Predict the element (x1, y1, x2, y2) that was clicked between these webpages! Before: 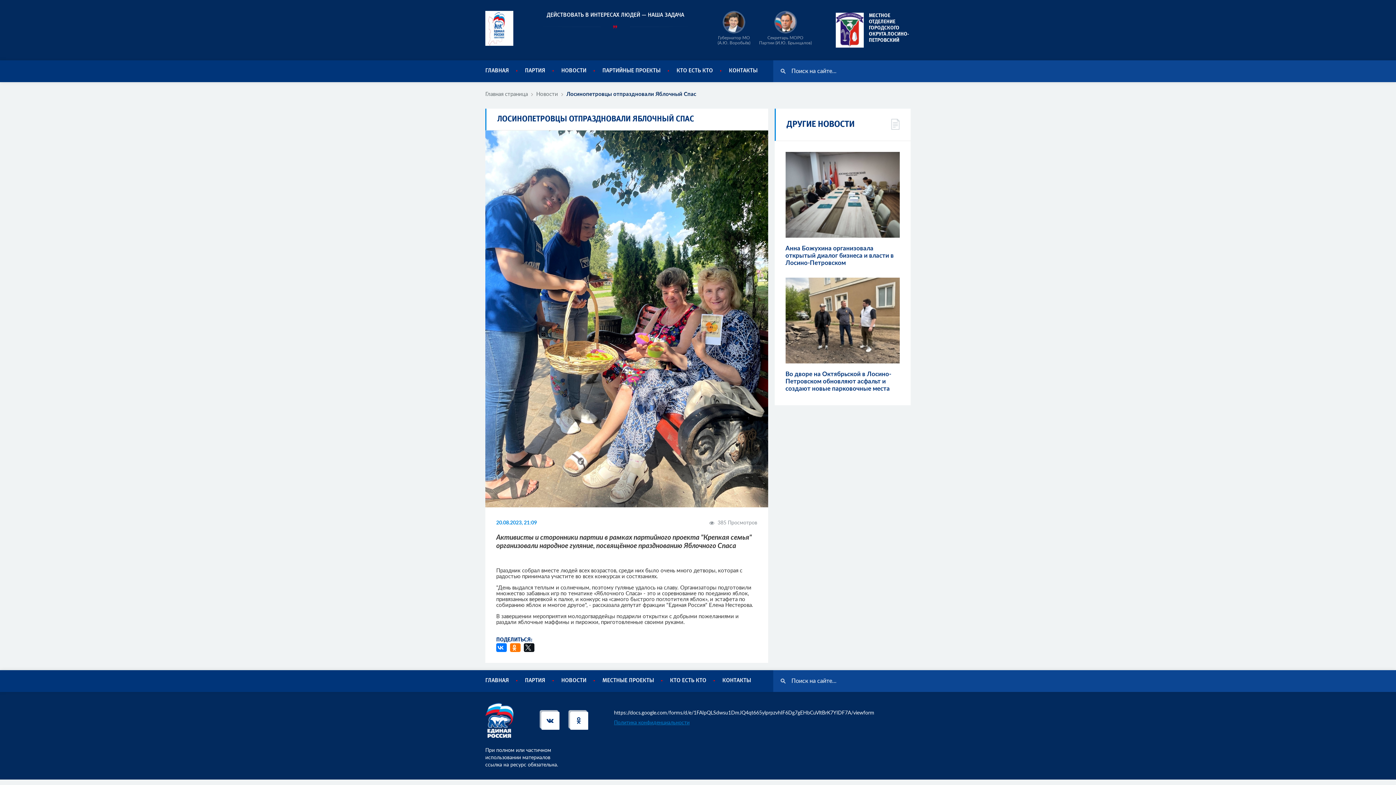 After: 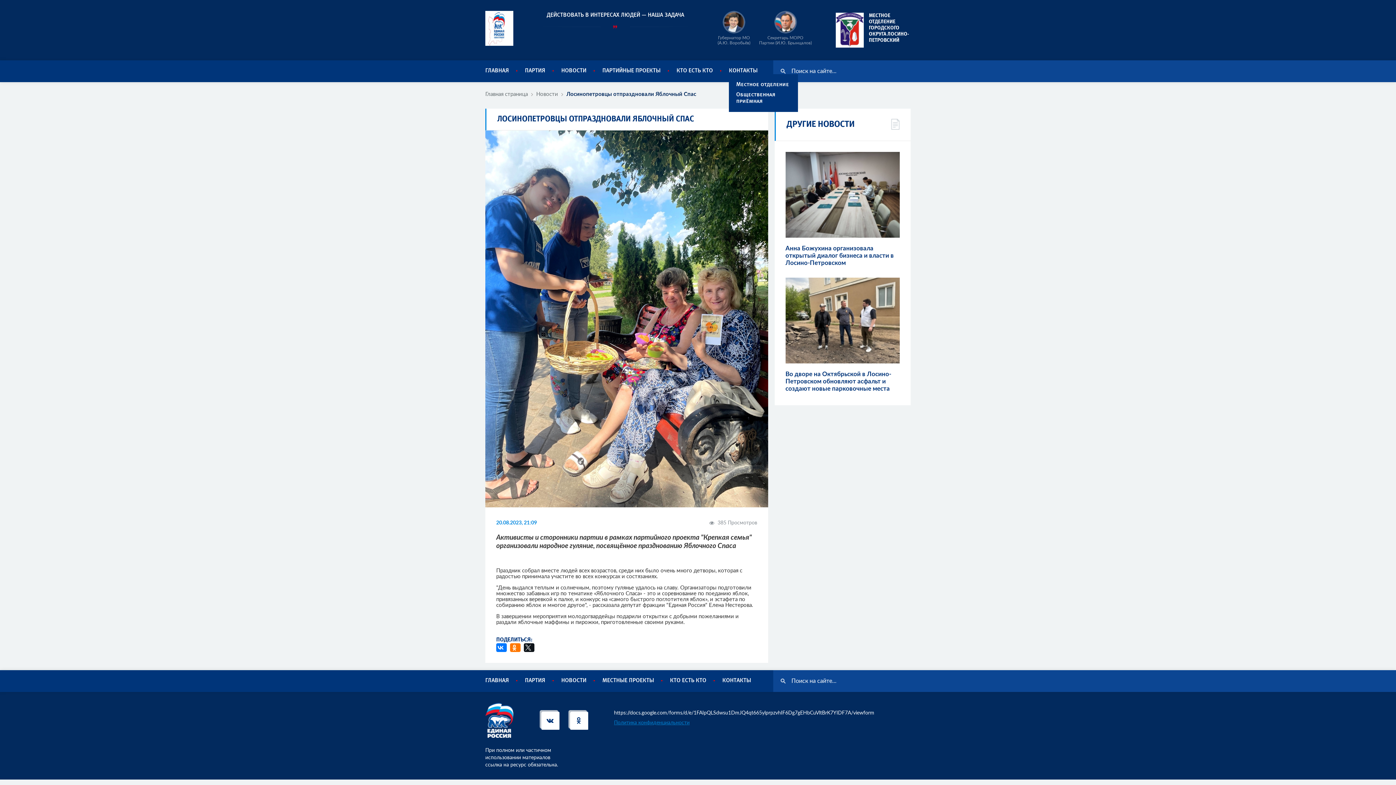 Action: bbox: (729, 69, 757, 72) label: КОНТАКТЫ